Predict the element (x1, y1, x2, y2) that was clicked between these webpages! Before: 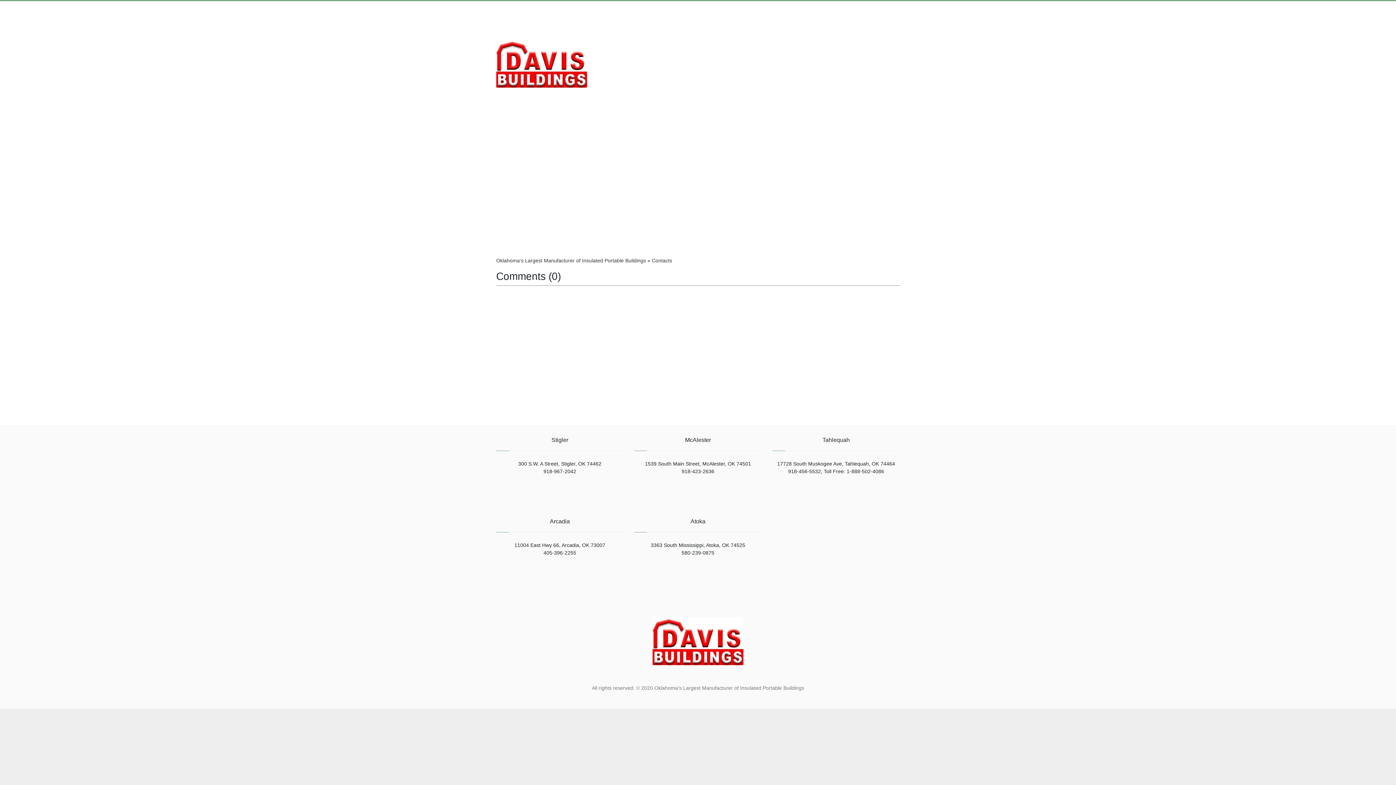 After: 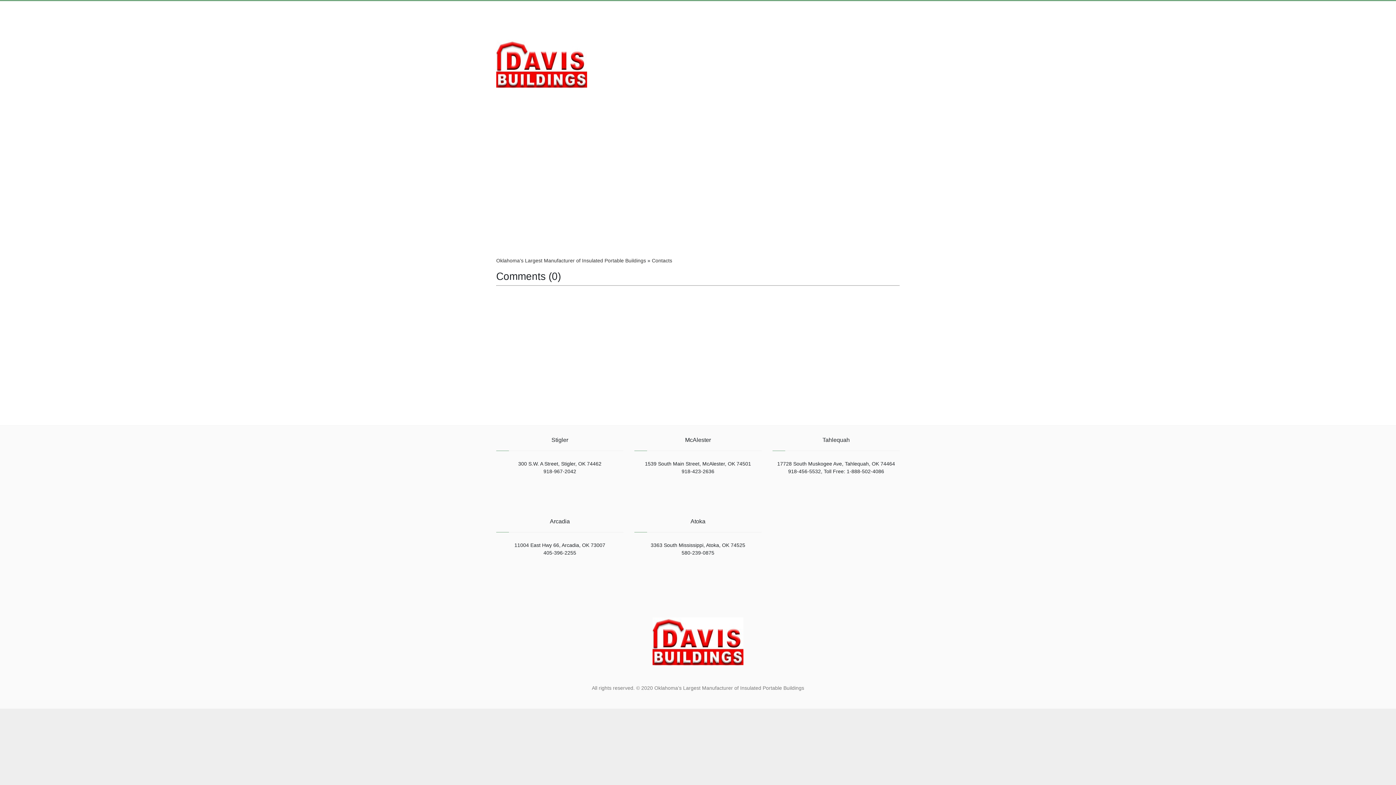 Action: label: Contacts bbox: (652, 257, 672, 263)